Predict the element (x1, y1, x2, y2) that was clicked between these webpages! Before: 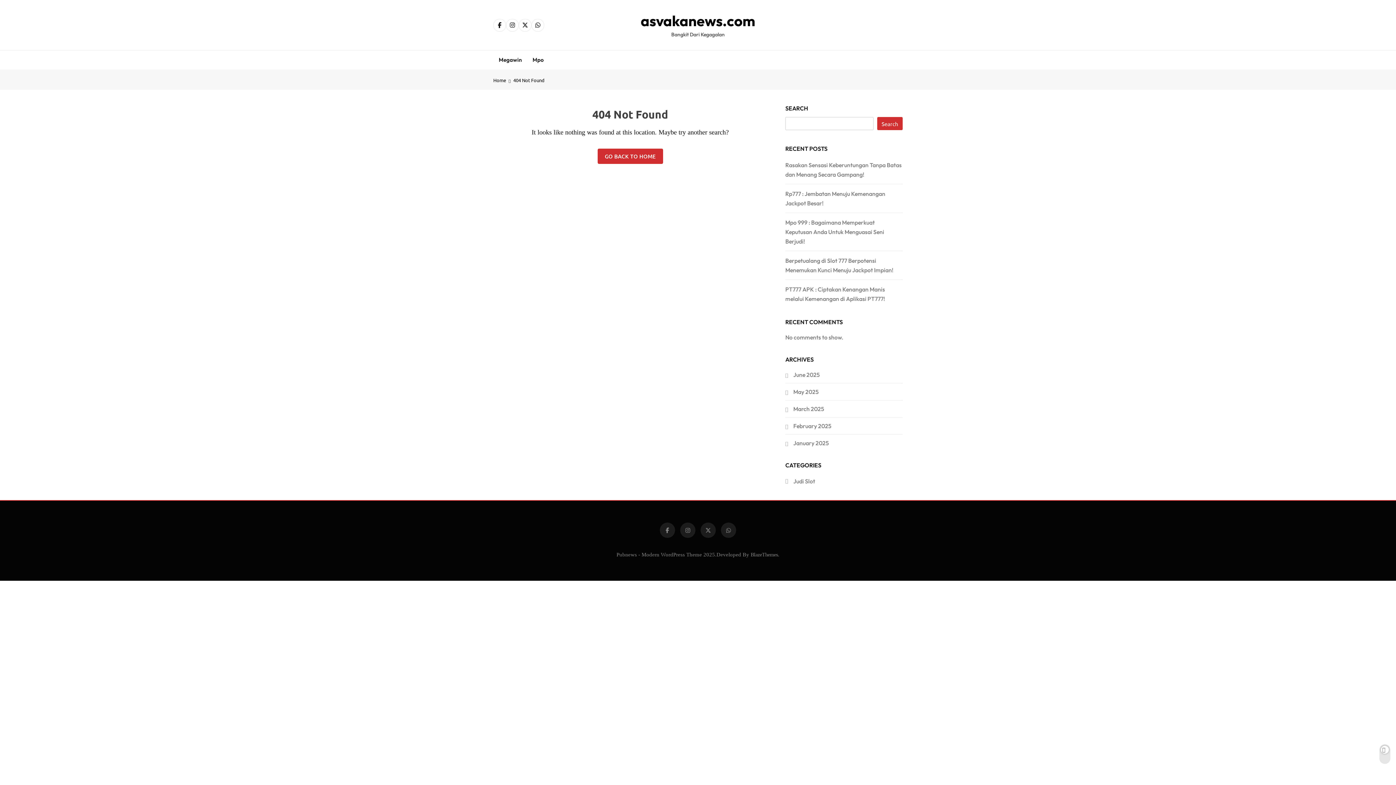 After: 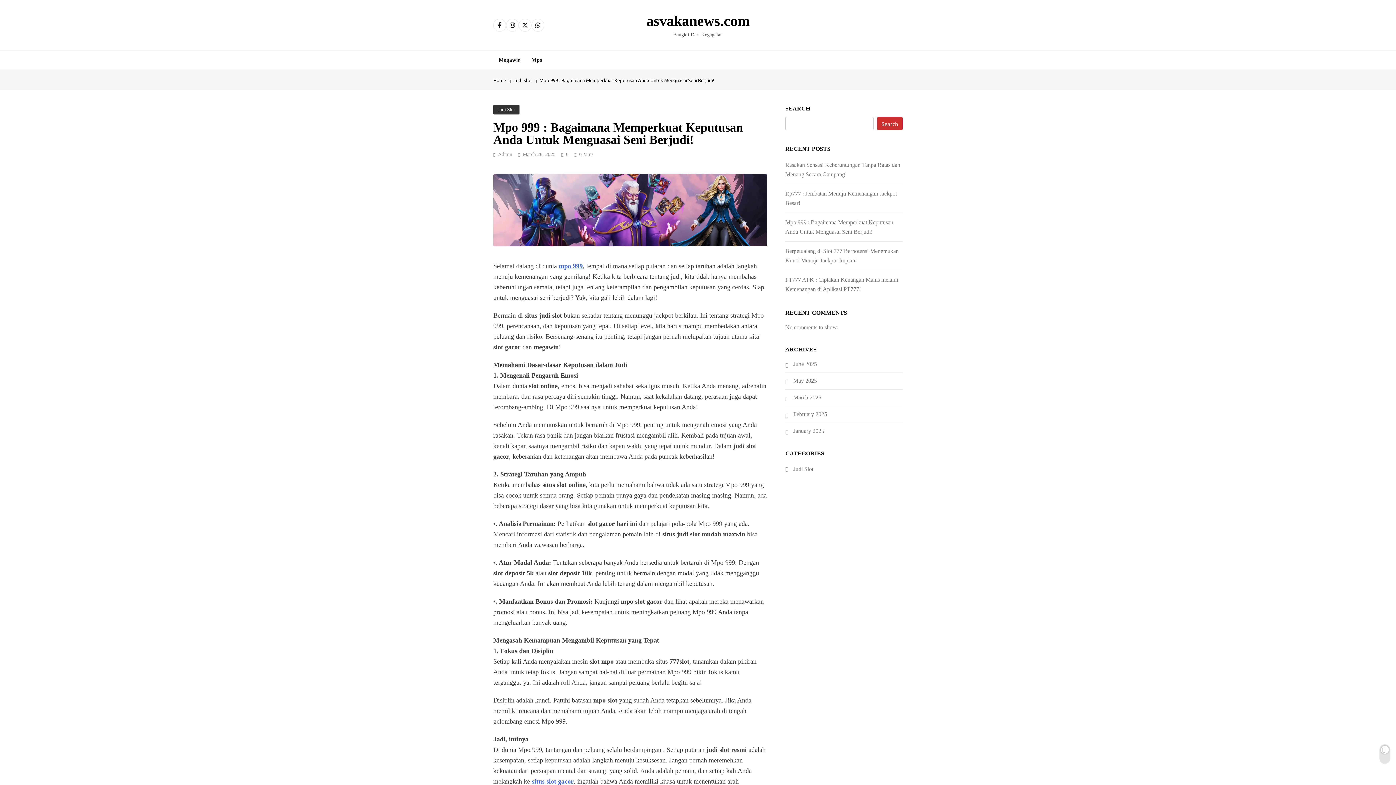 Action: label: Mpo 999 : Bagaimana Memperkuat Keputusan Anda Untuk Menguasai Seni Berjudi! bbox: (785, 218, 884, 245)